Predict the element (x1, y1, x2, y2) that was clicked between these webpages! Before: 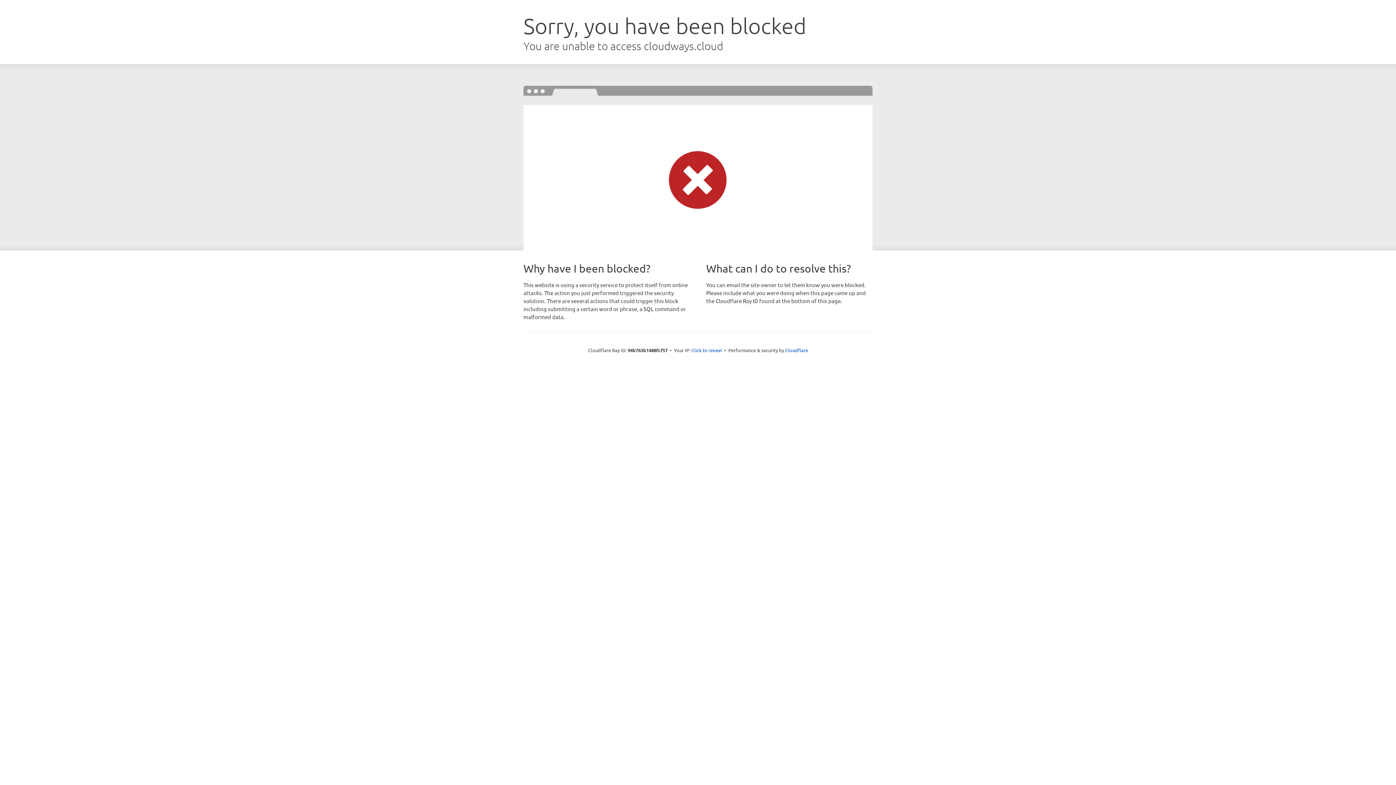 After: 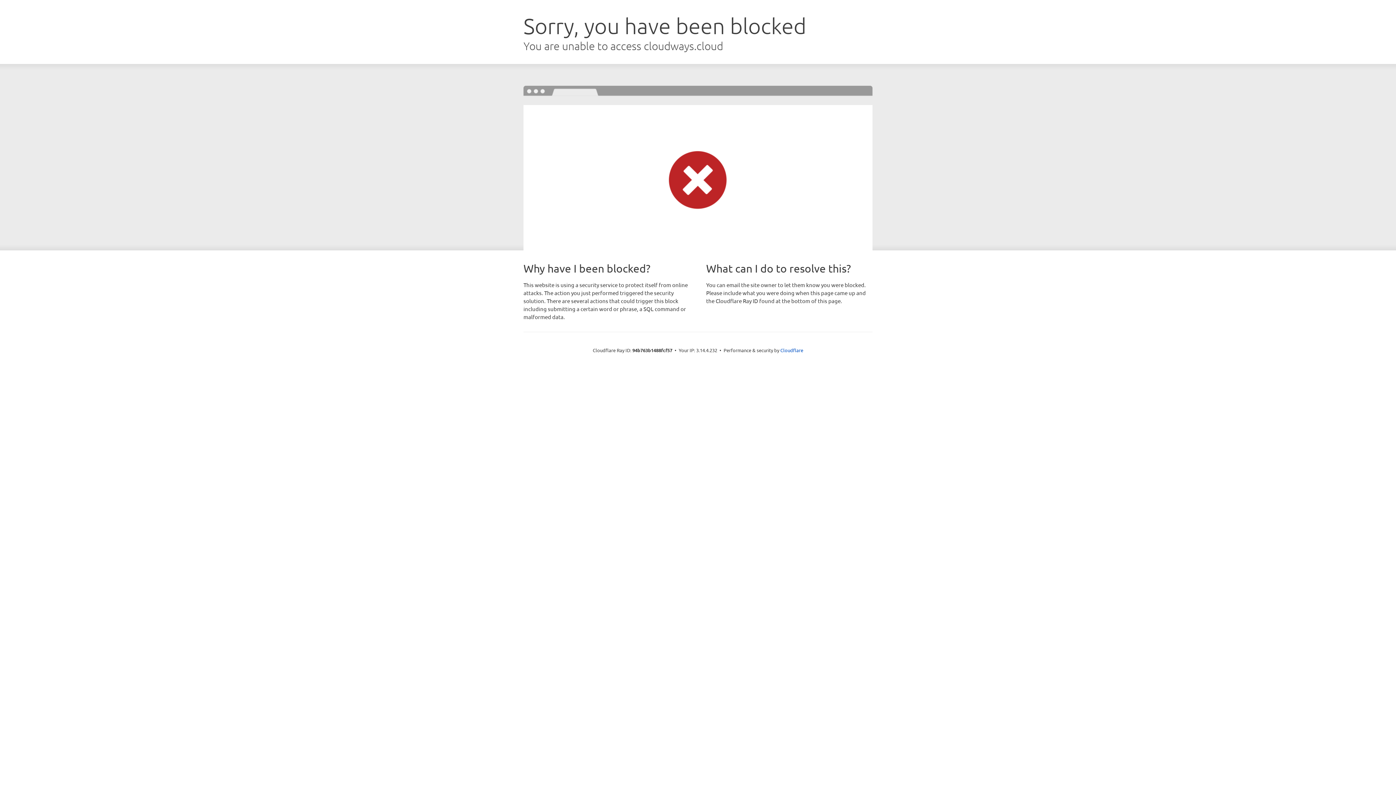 Action: bbox: (691, 346, 722, 353) label: Click to reveal